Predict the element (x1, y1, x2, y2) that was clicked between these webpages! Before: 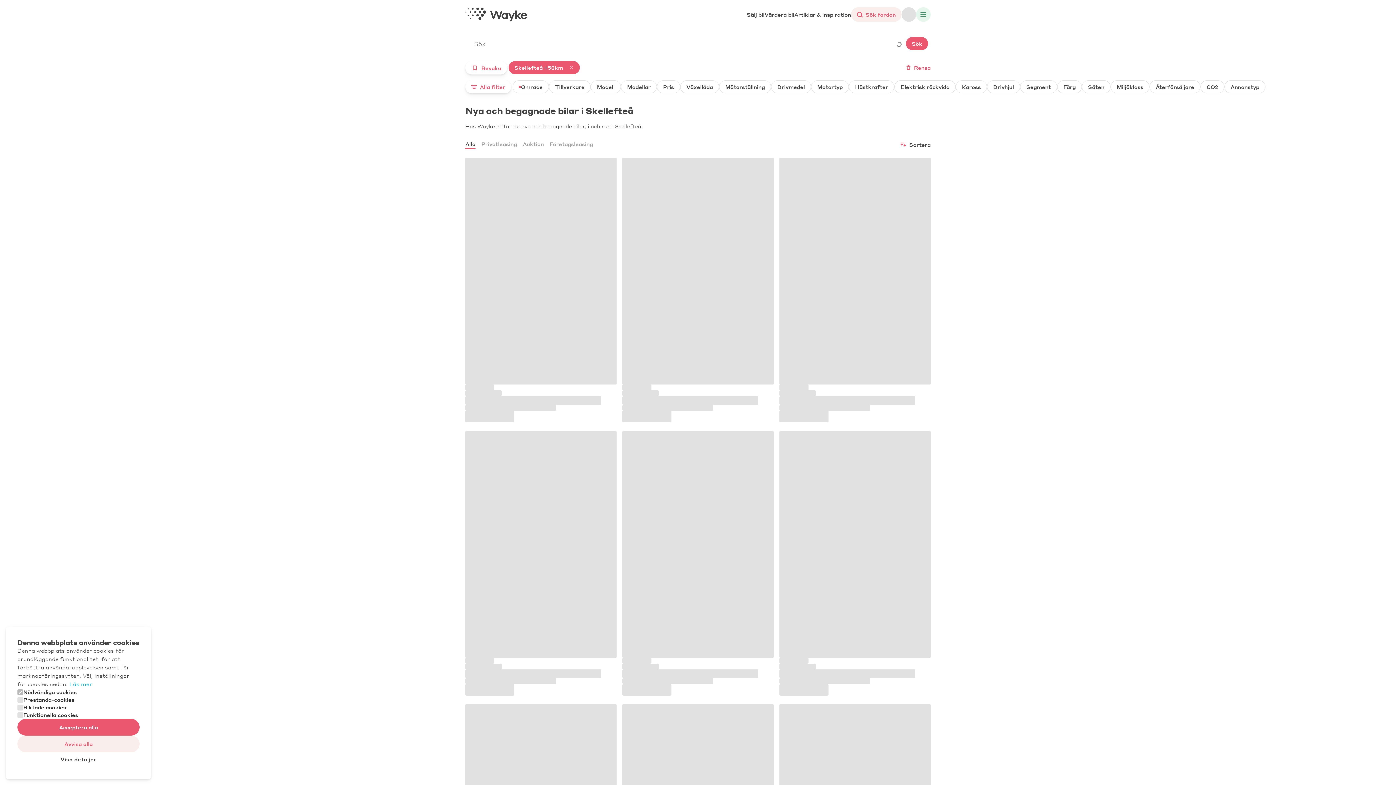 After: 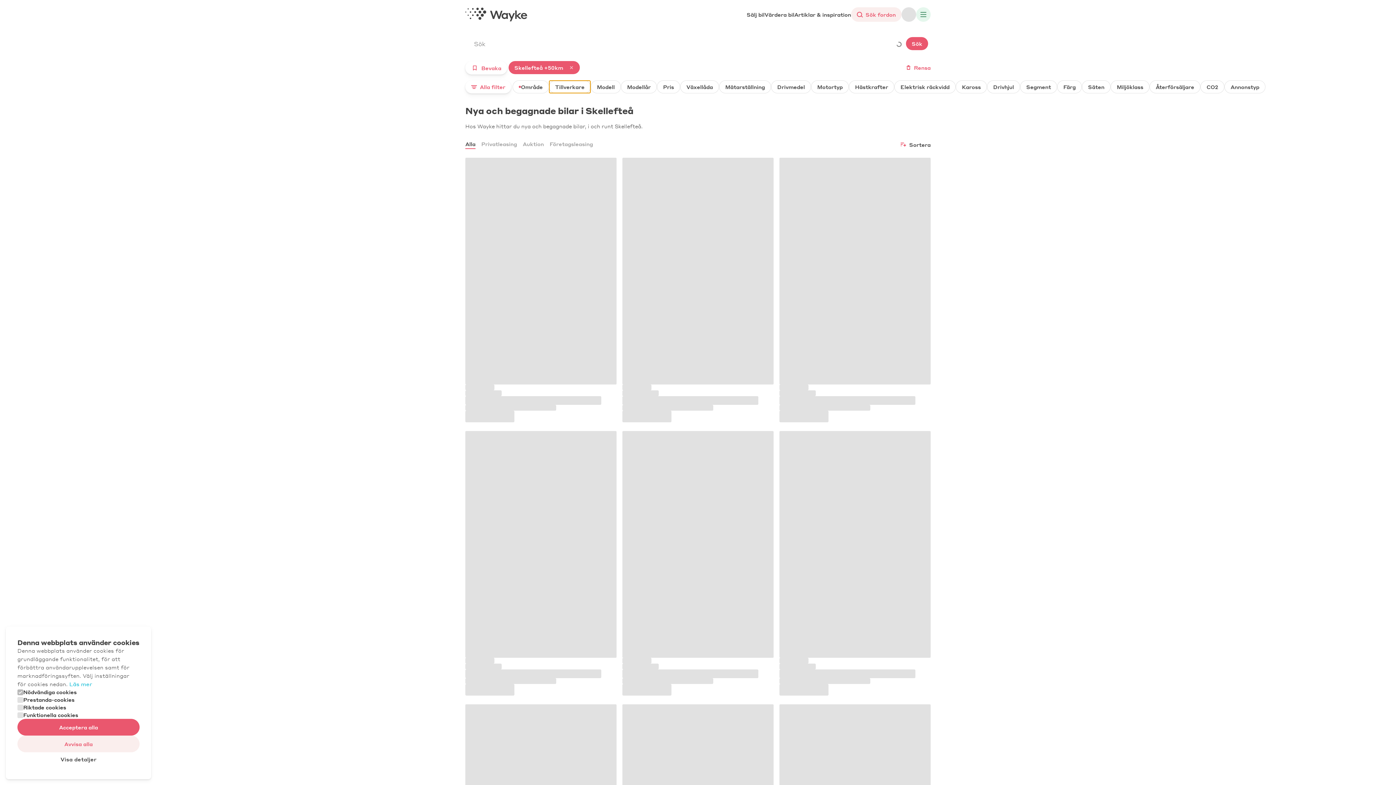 Action: label: Tillverkare bbox: (549, 80, 590, 93)